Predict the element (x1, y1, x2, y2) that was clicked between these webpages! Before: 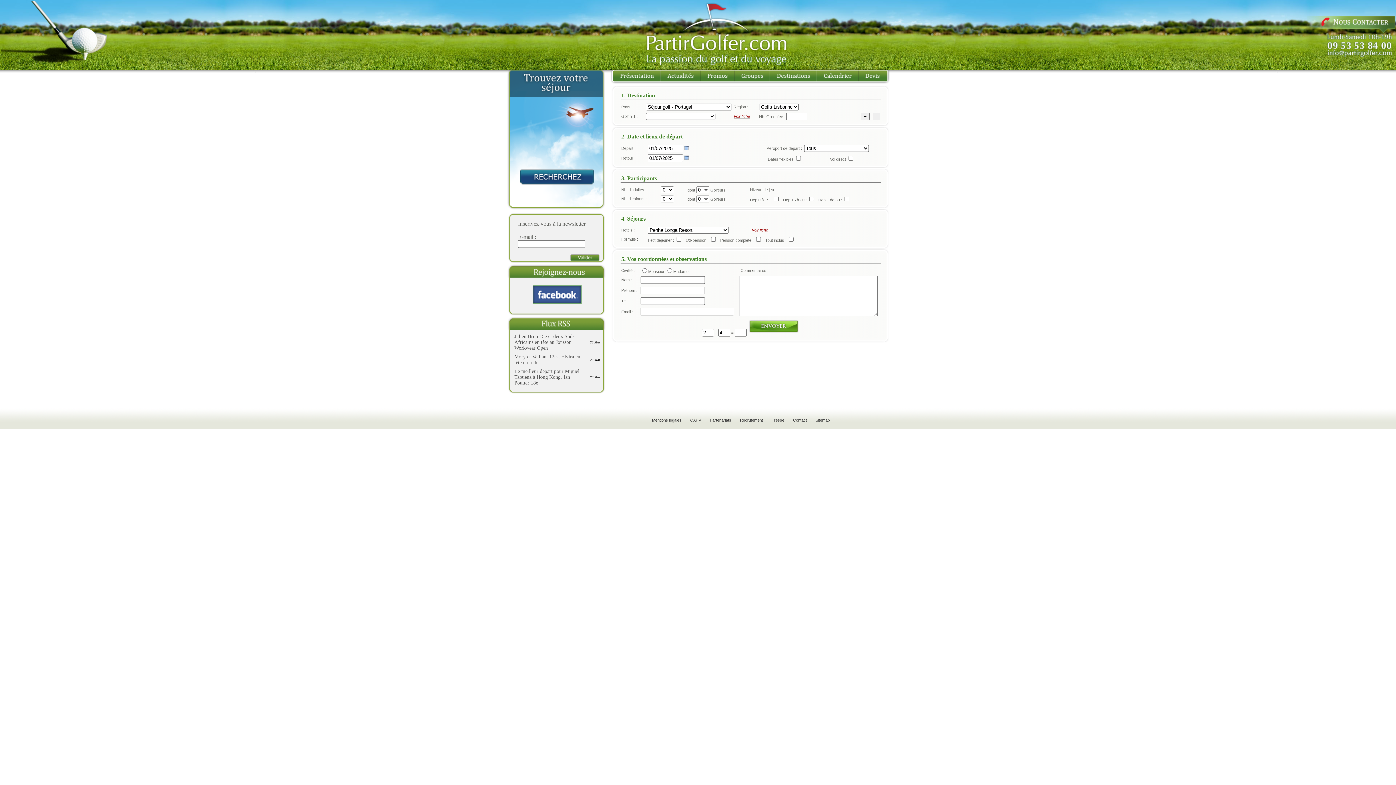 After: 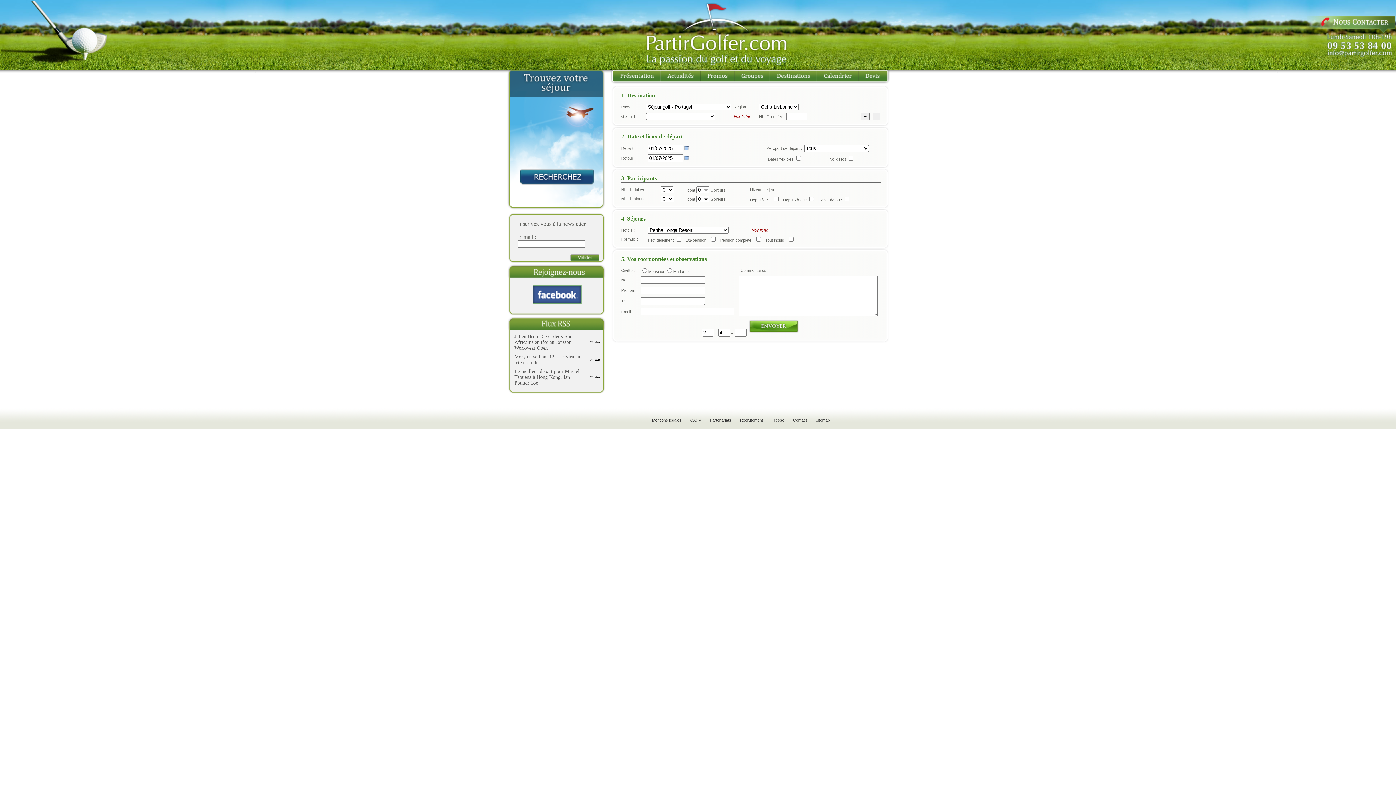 Action: bbox: (507, 285, 606, 304)